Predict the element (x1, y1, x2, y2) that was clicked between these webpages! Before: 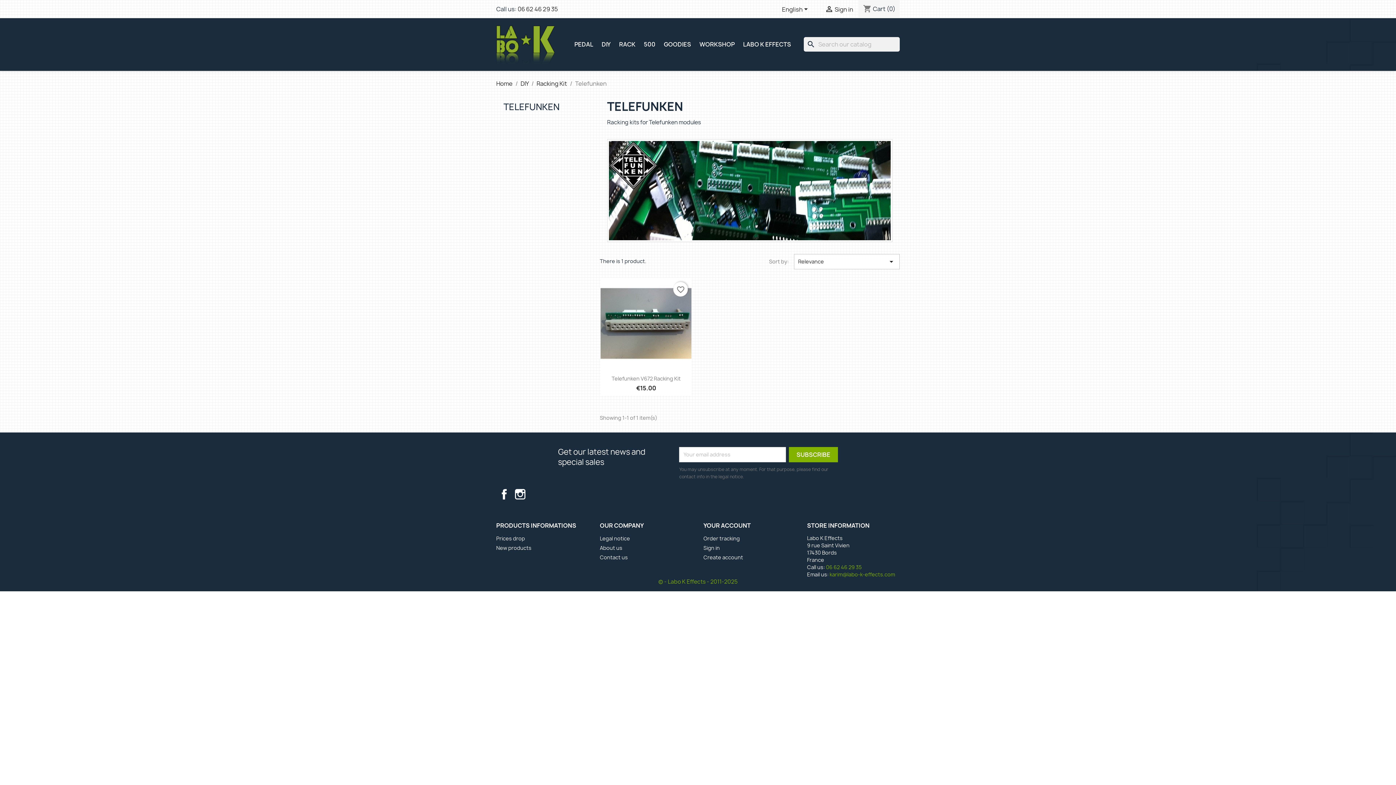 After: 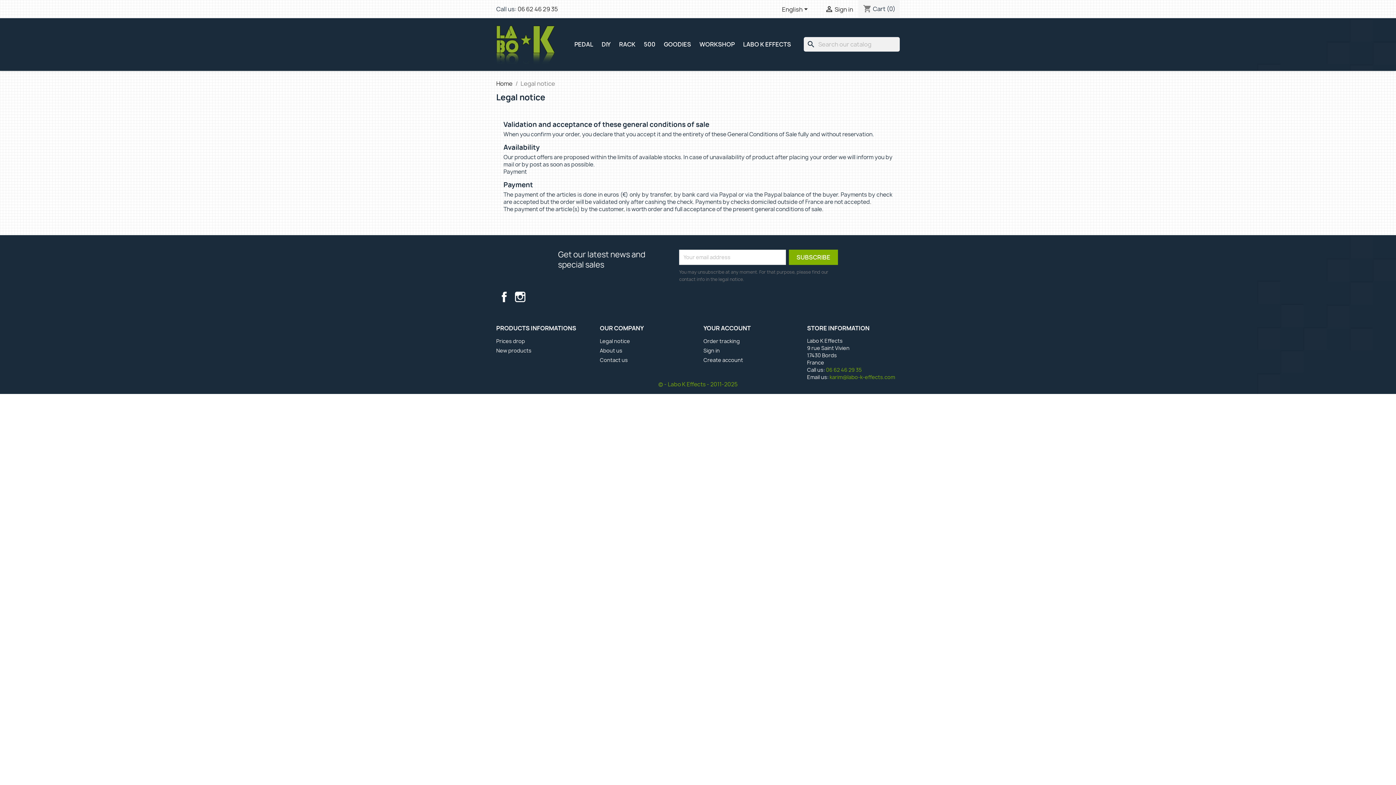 Action: label: Legal notice bbox: (600, 535, 630, 542)